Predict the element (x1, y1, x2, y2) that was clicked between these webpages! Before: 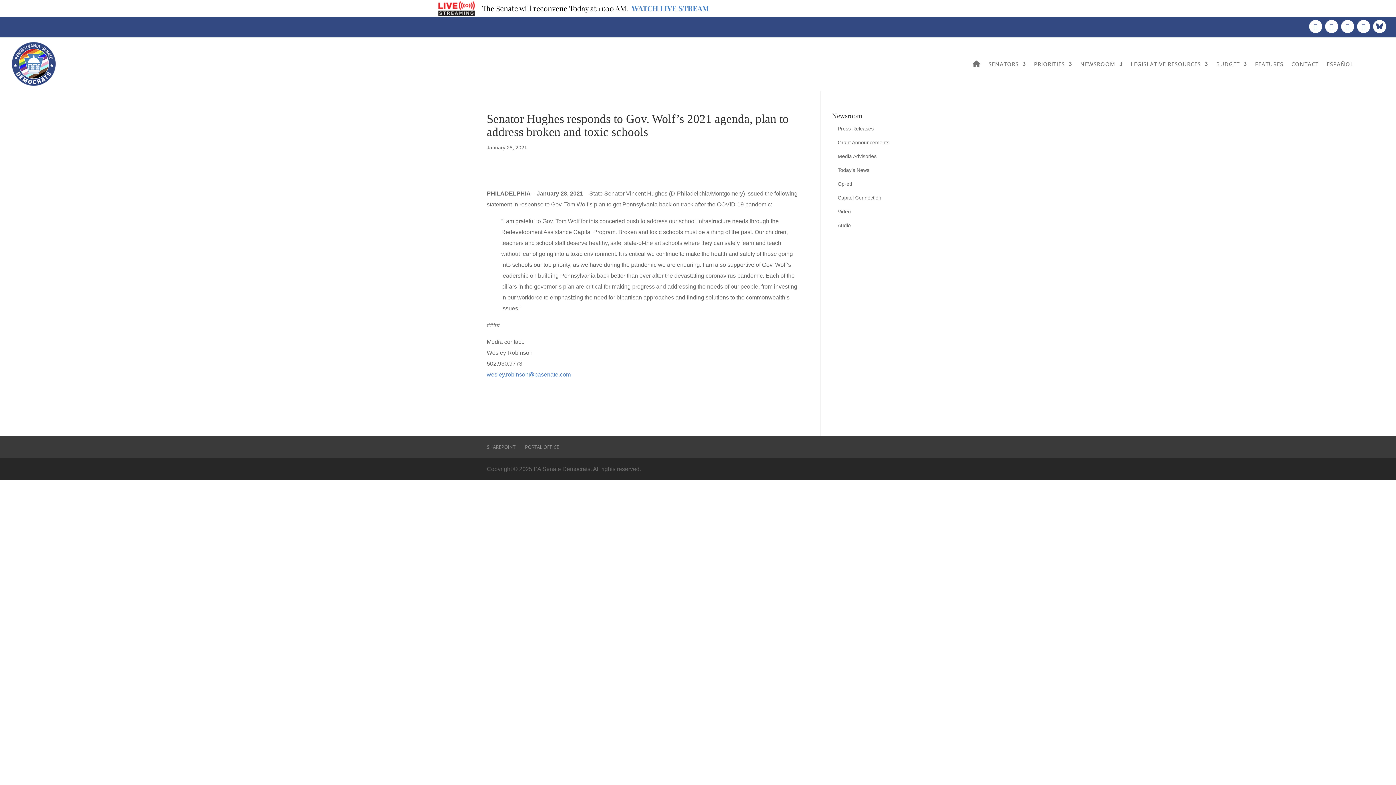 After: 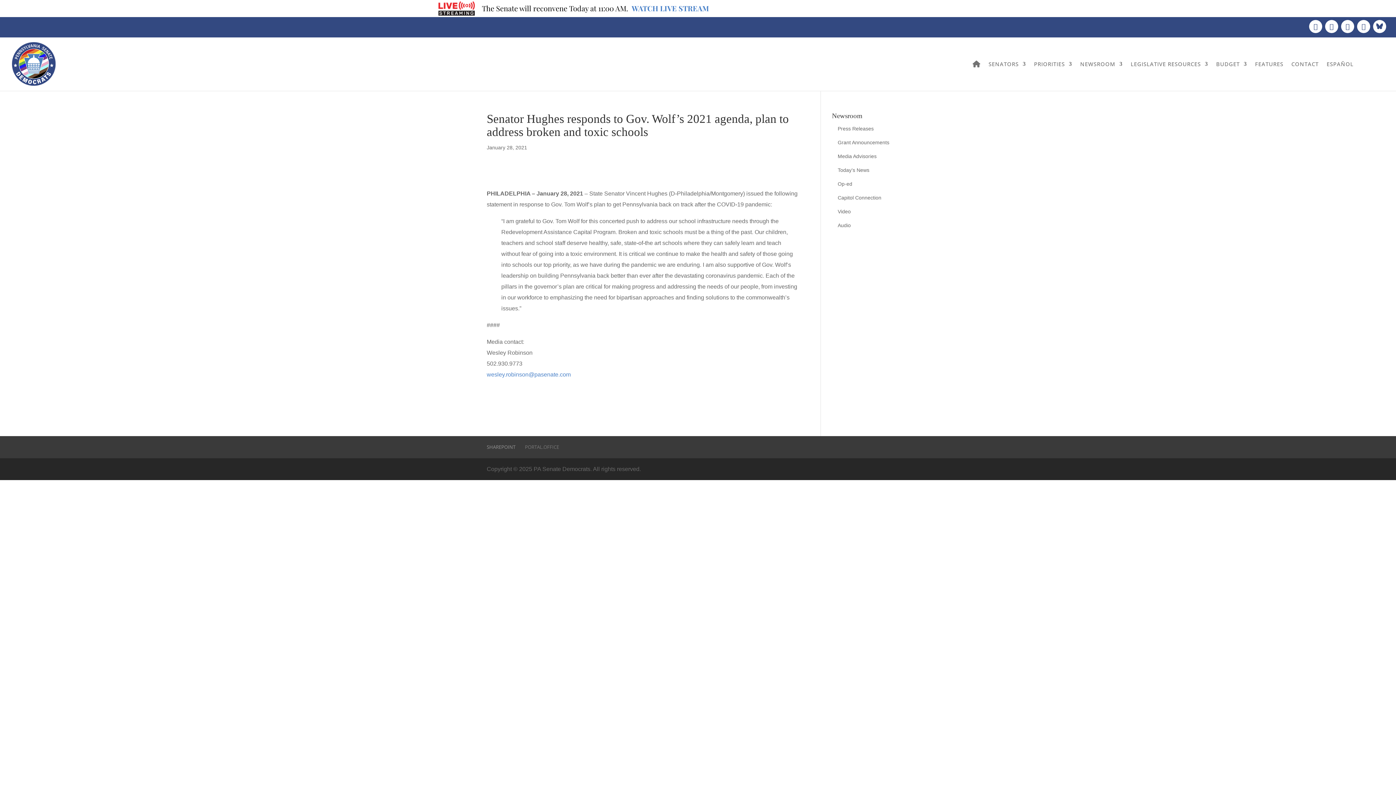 Action: bbox: (525, 444, 559, 450) label: PORTAL.OFFICE